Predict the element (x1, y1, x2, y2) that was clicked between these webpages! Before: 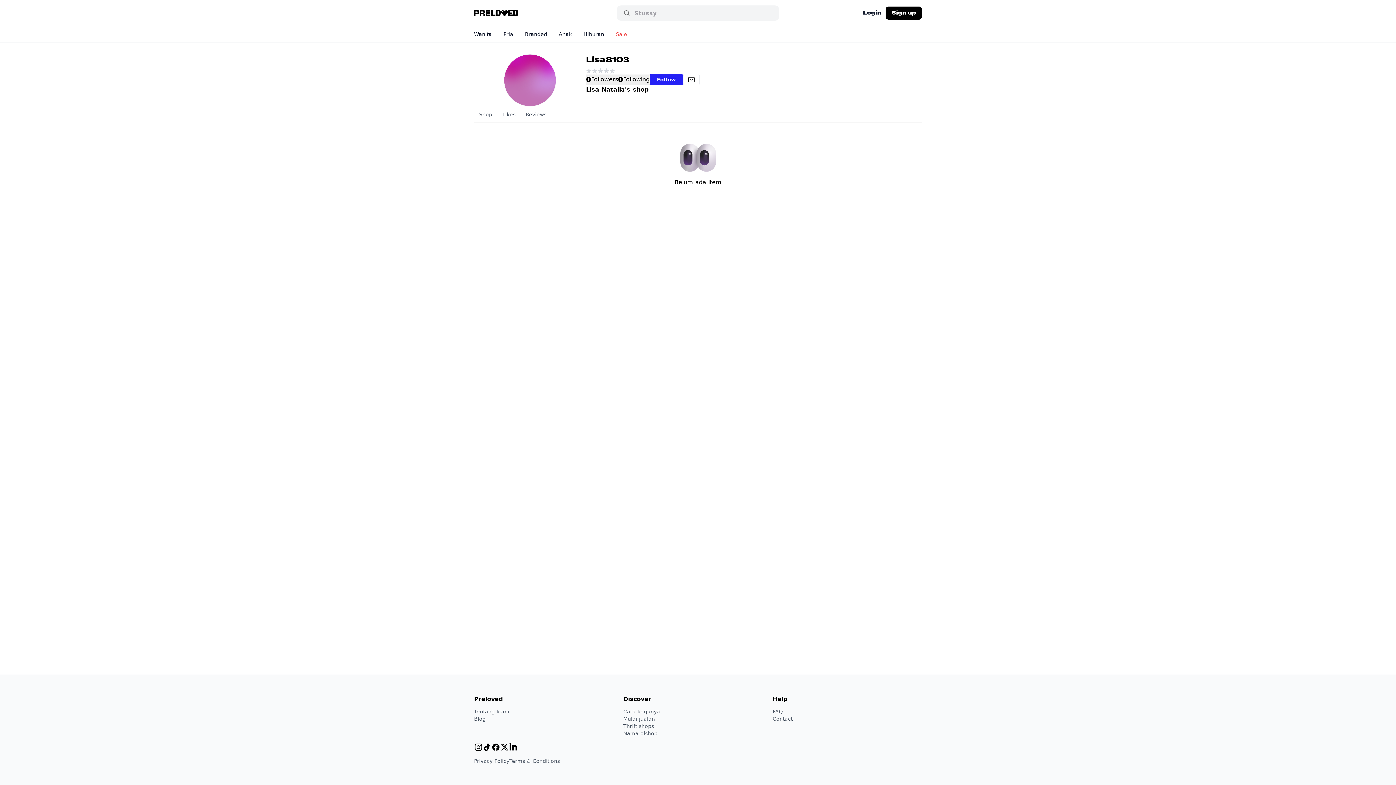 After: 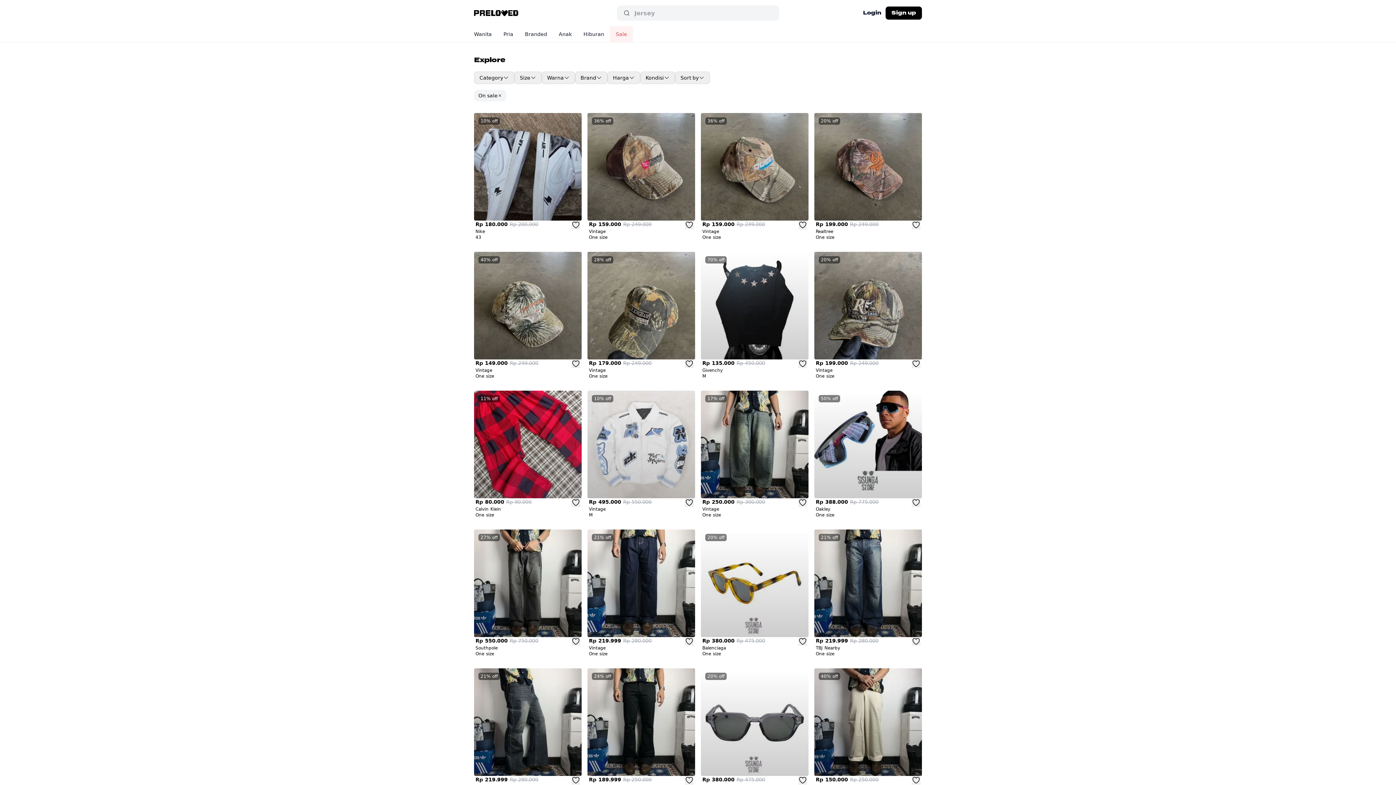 Action: label: Sale bbox: (610, 26, 633, 42)